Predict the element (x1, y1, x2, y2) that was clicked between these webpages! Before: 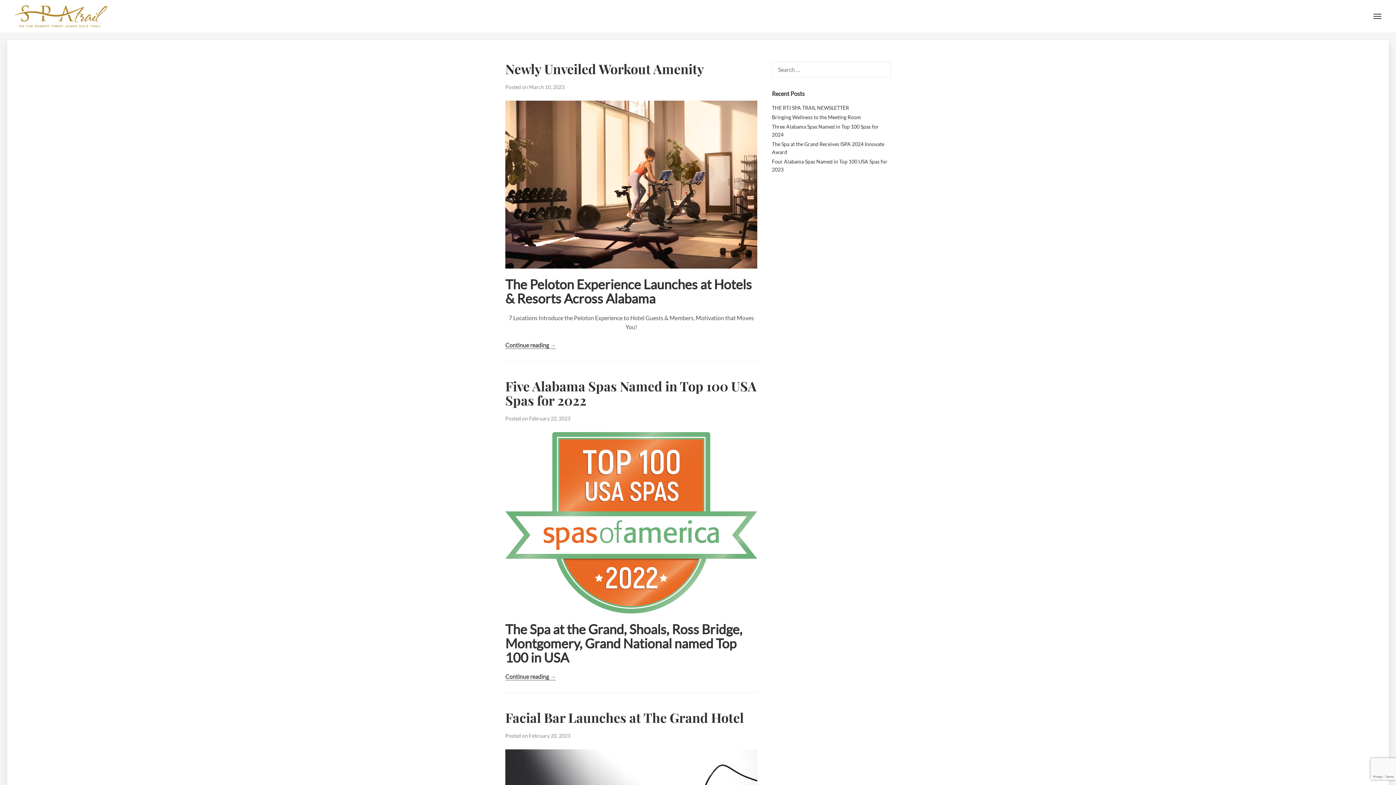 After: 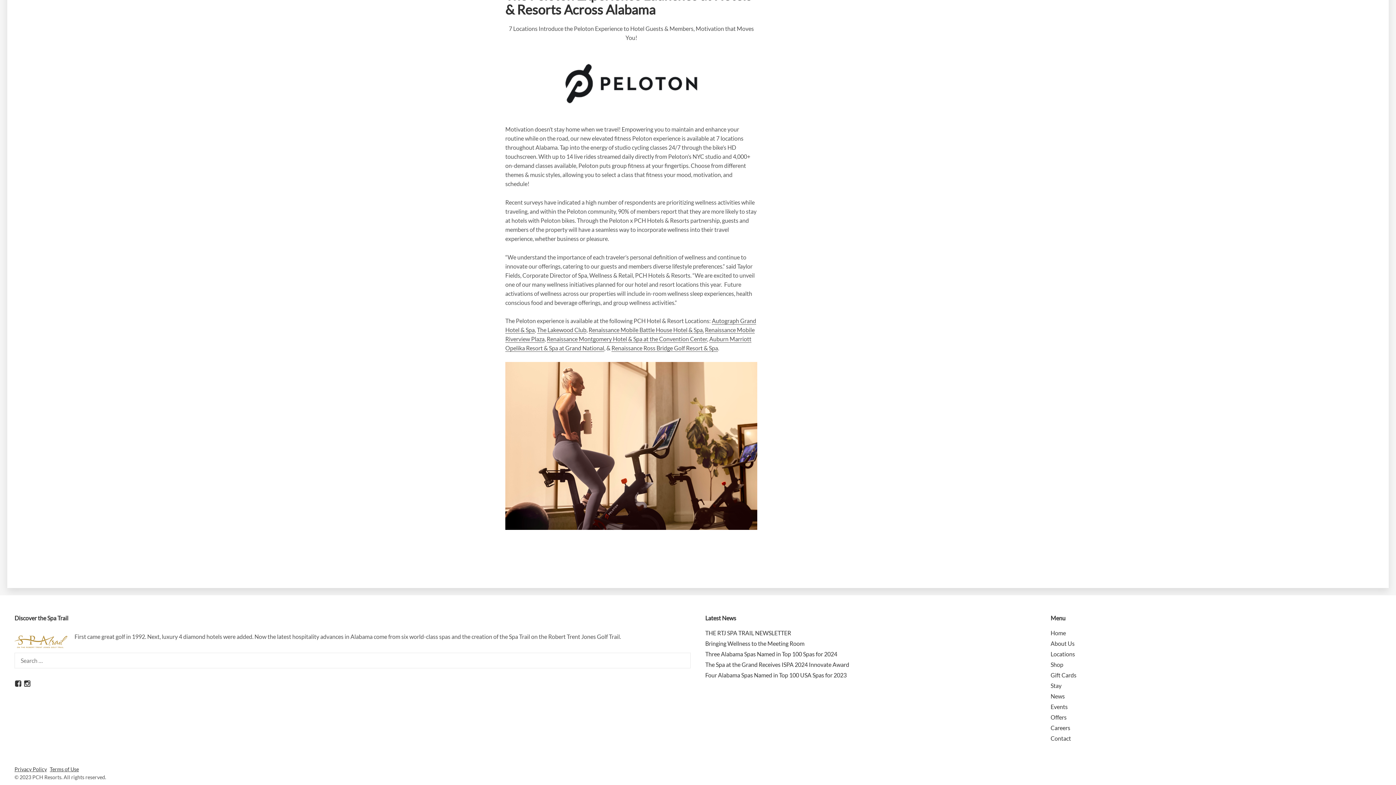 Action: label: Continue reading 
“Newly Unveiled Workout Amenity”
→ bbox: (505, 341, 556, 349)